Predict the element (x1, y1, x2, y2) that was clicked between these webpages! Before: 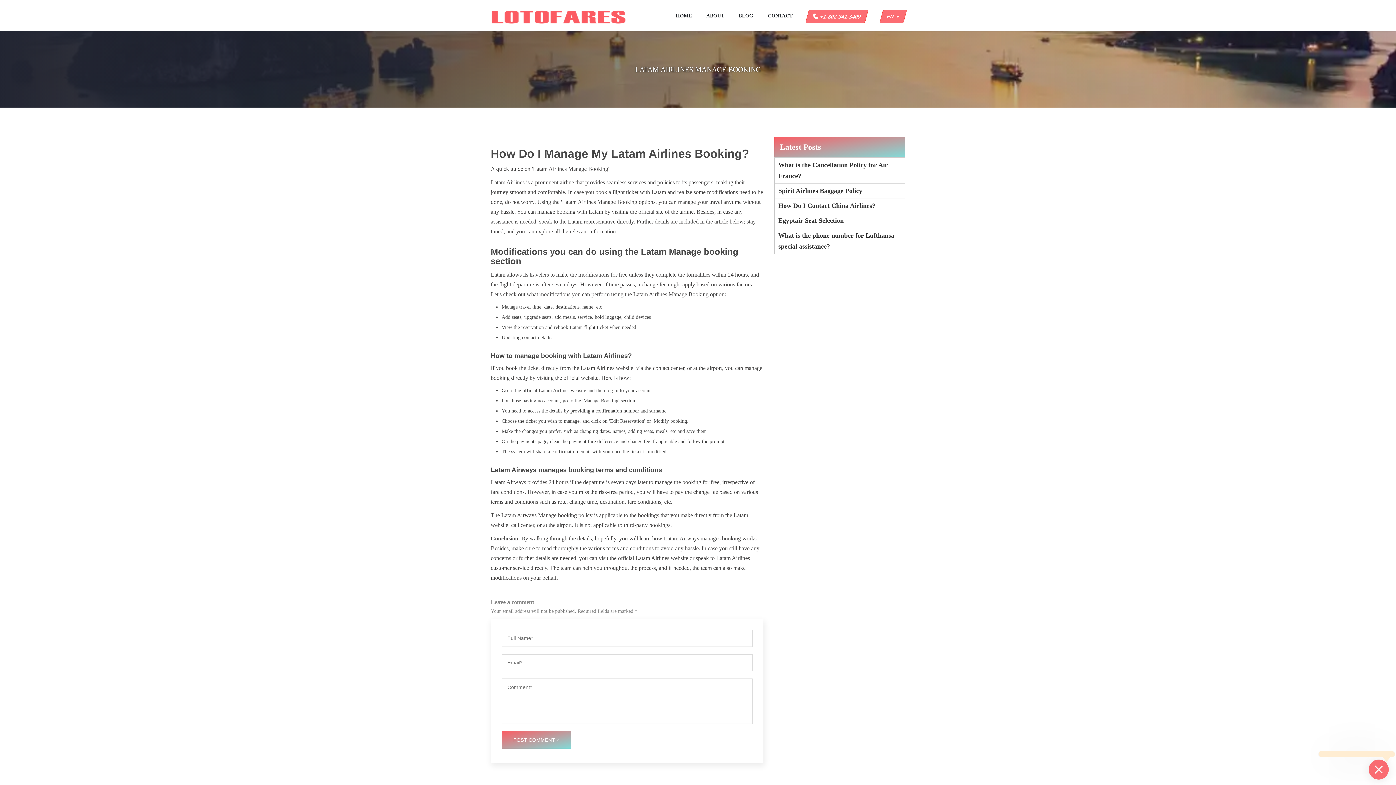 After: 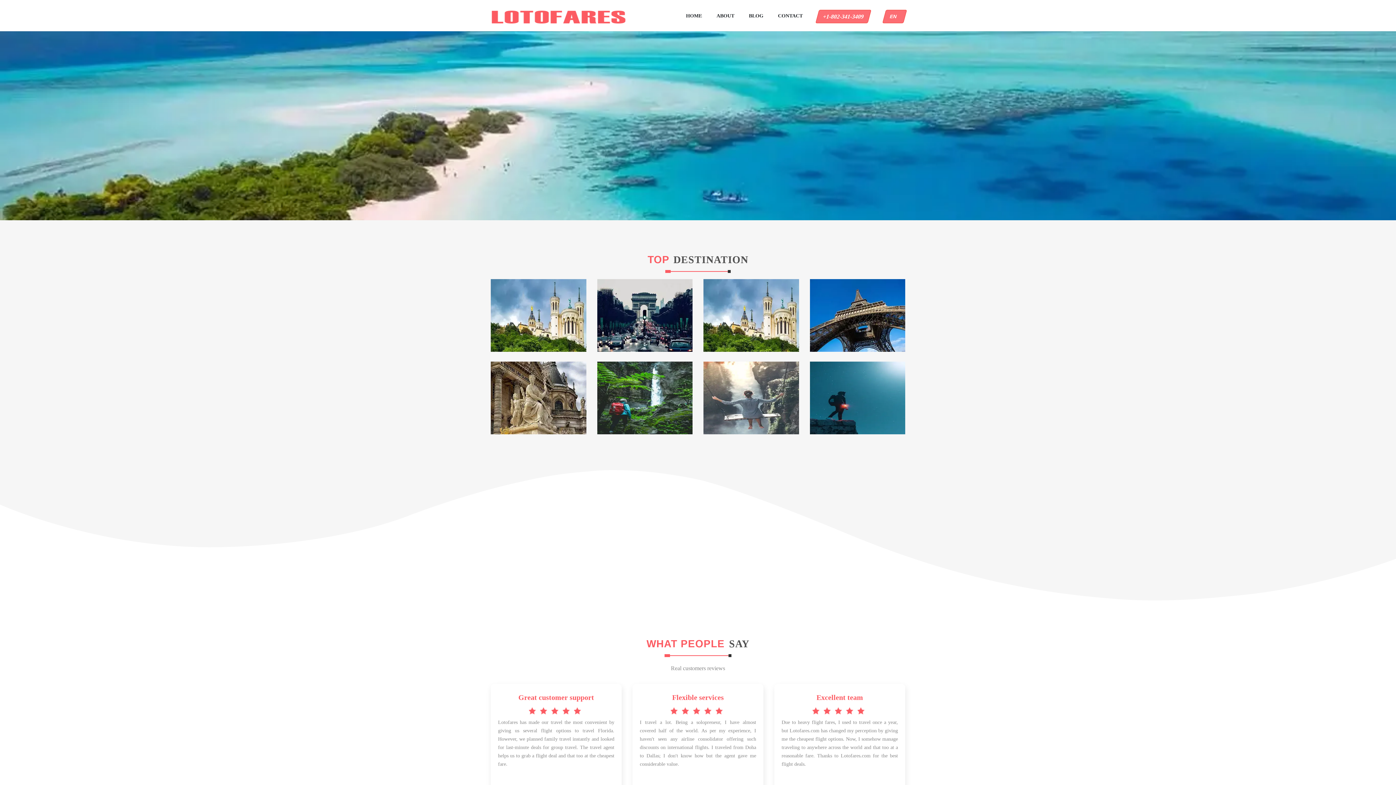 Action: bbox: (490, 9, 626, 24)